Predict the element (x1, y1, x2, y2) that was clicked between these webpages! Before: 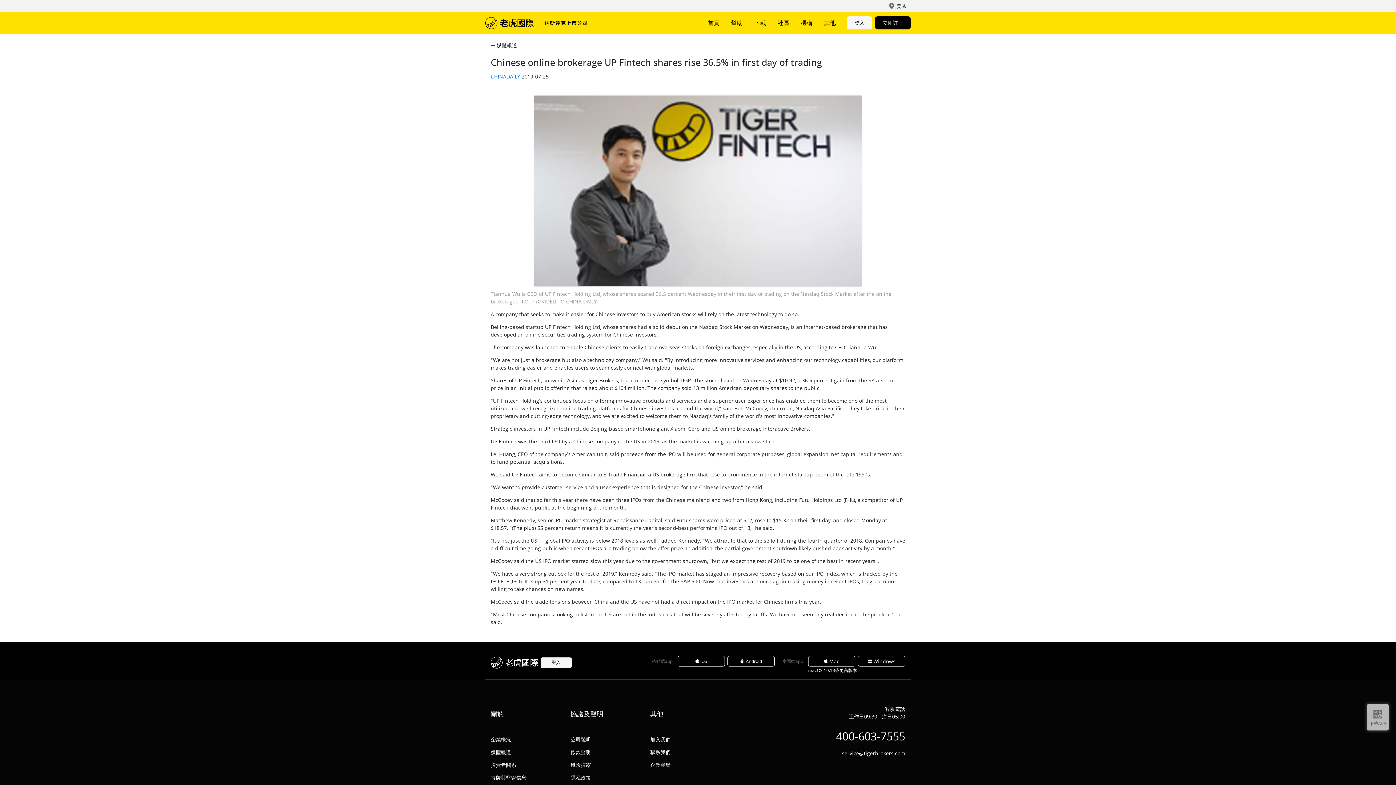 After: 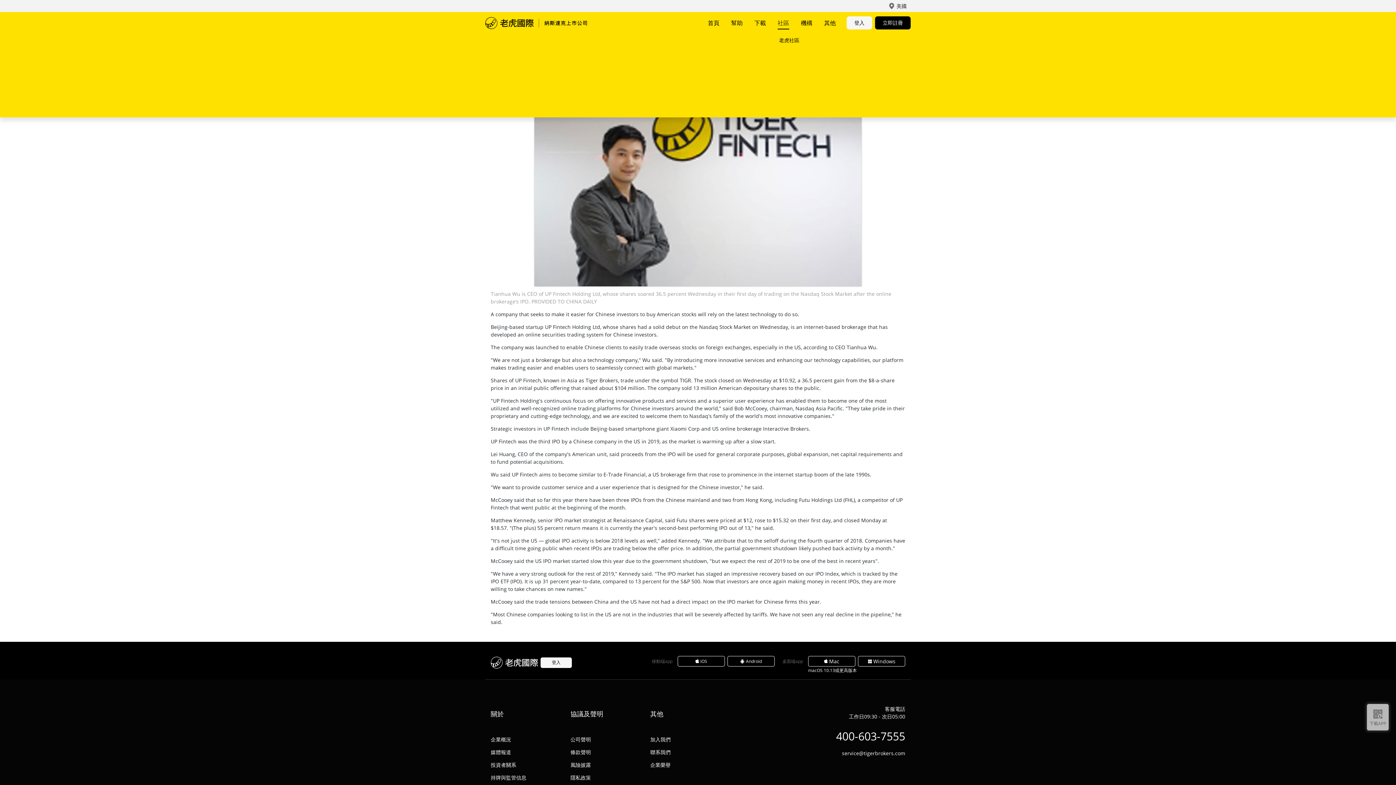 Action: bbox: (777, 16, 789, 29) label: 社區